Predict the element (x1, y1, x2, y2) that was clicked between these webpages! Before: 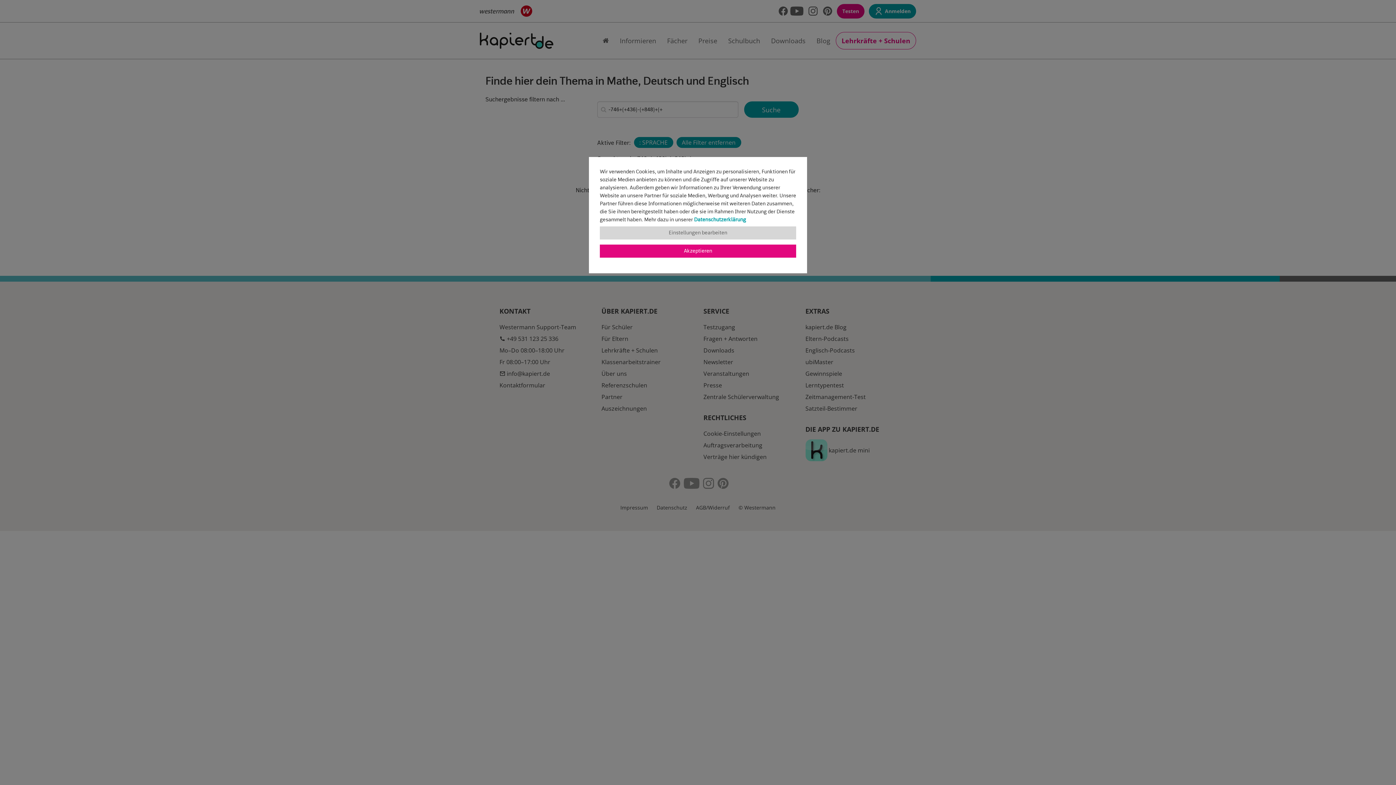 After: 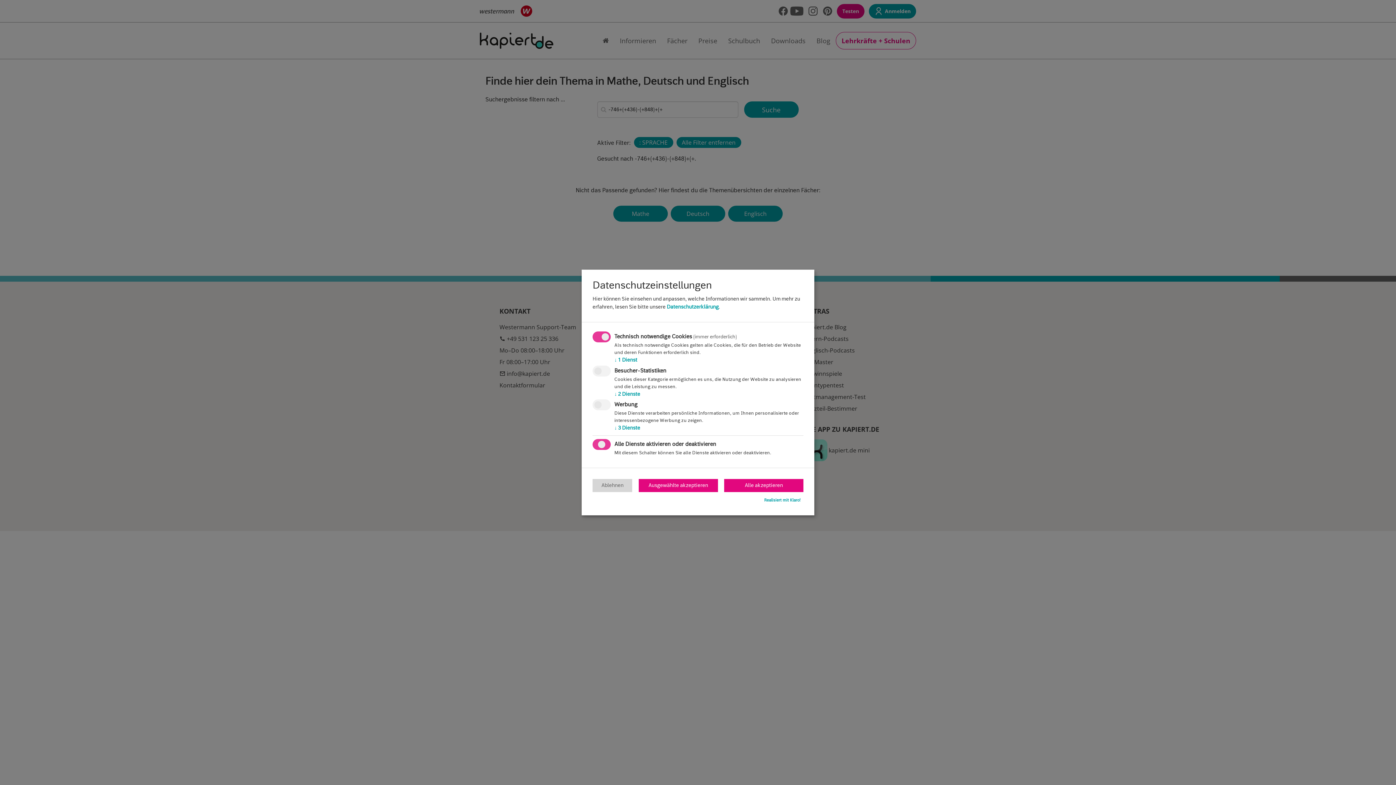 Action: bbox: (600, 226, 796, 239) label: Einstellungen bearbeiten